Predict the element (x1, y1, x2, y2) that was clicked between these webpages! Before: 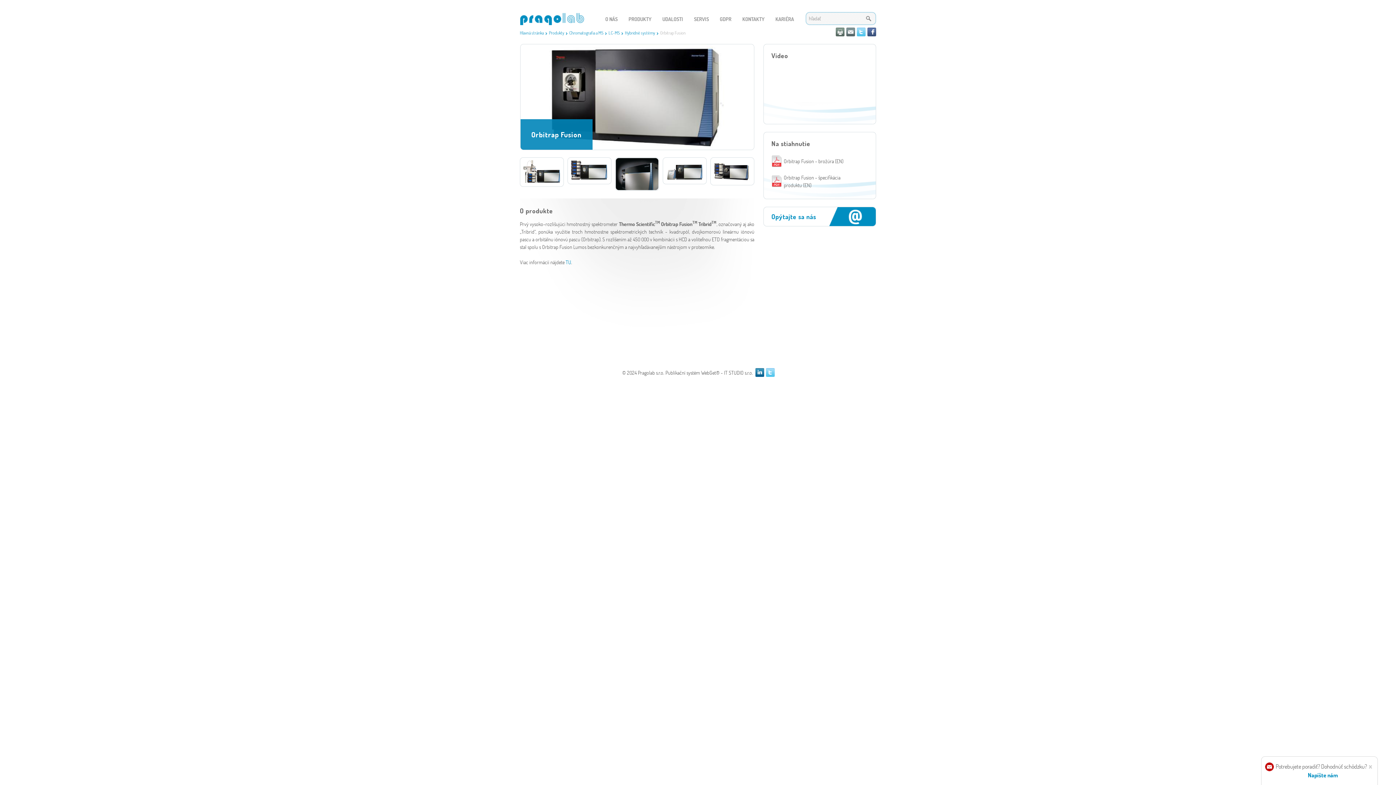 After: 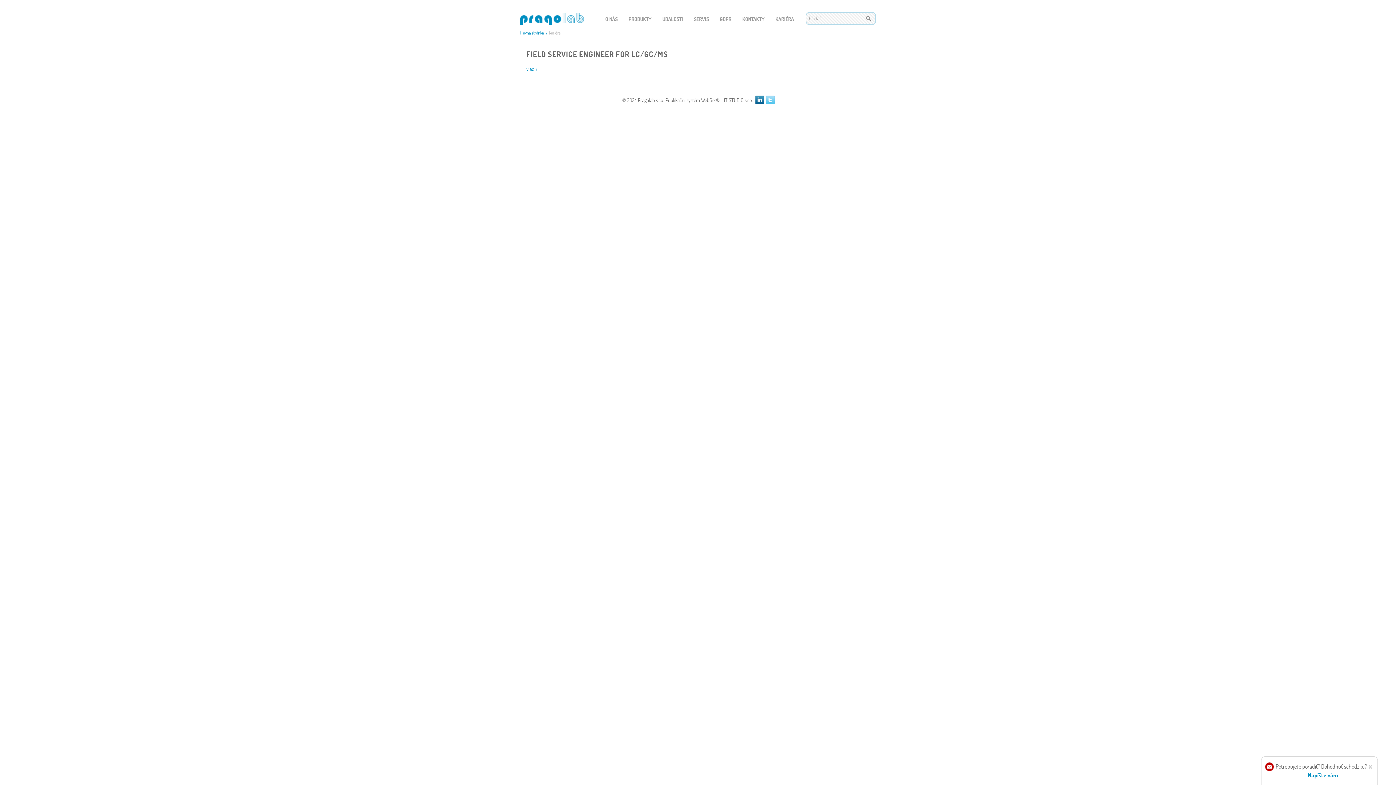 Action: label: KARIÉRA bbox: (770, 13, 799, 29)